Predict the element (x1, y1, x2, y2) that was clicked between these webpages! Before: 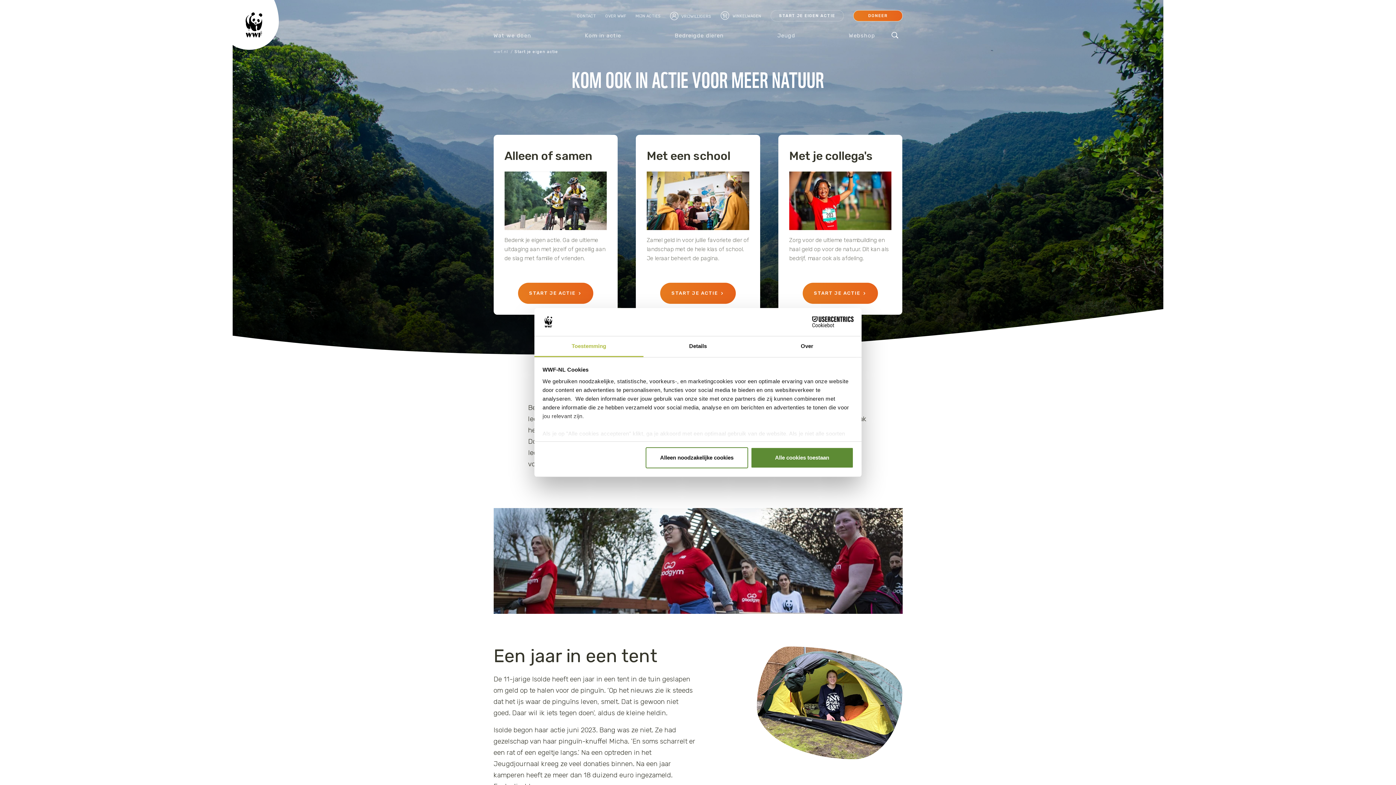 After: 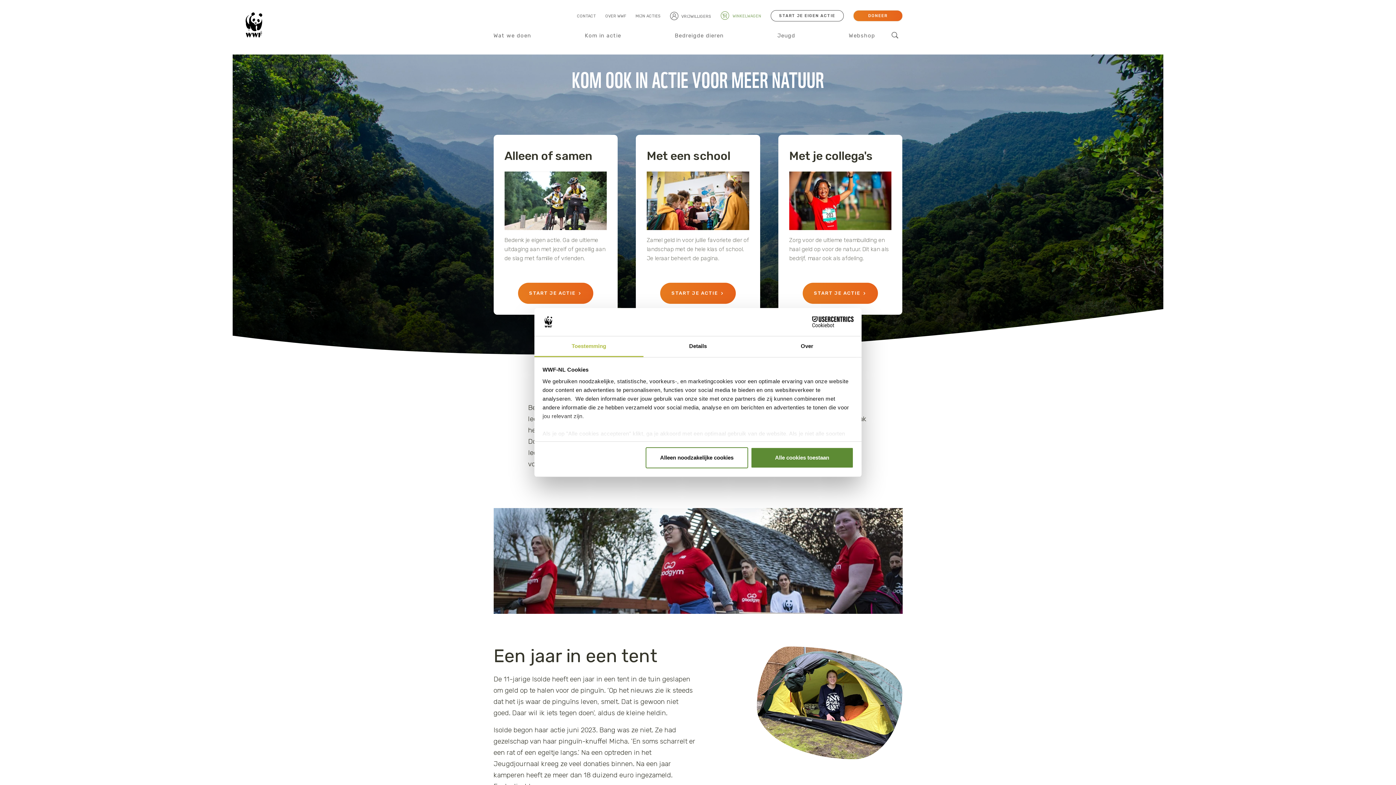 Action: bbox: (670, 10, 711, 21) label: VRIJWILLIGERS